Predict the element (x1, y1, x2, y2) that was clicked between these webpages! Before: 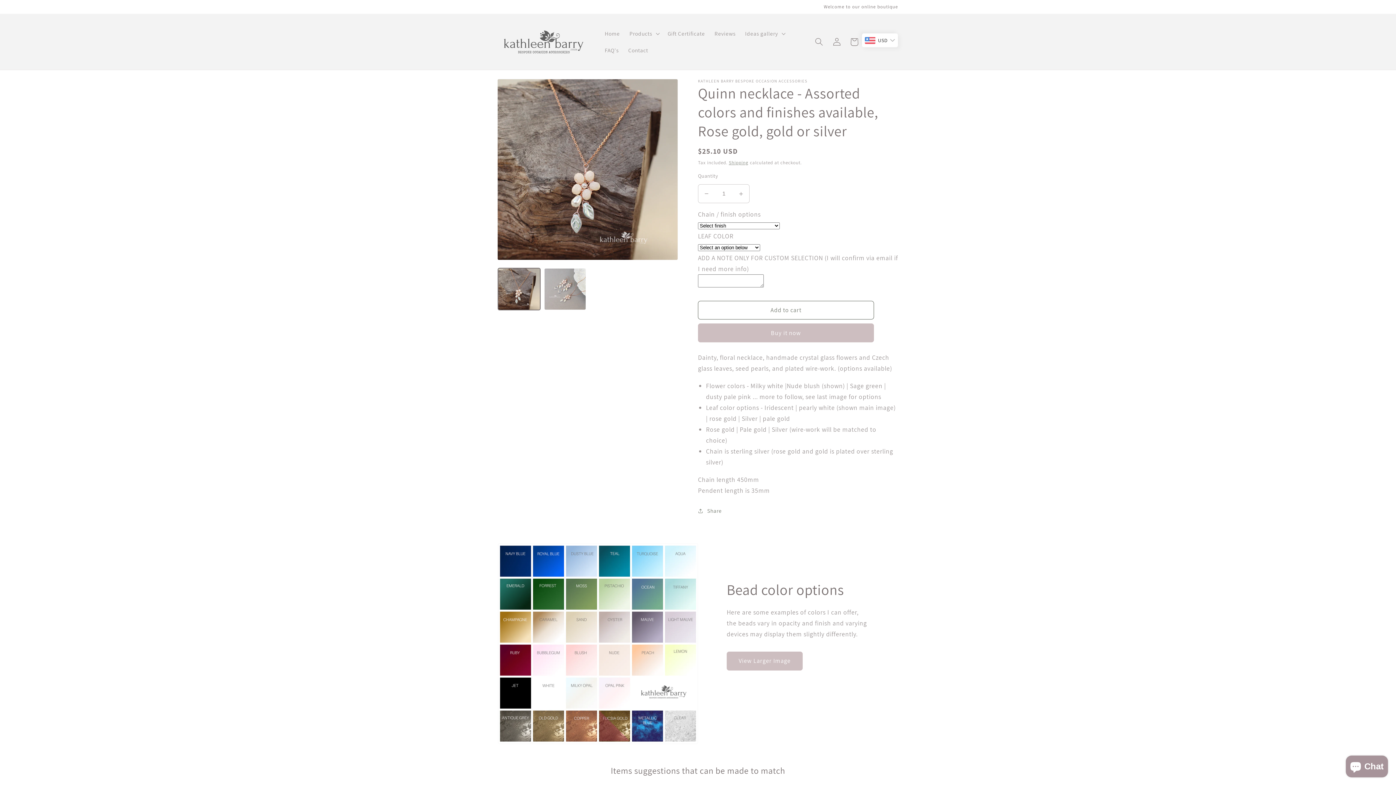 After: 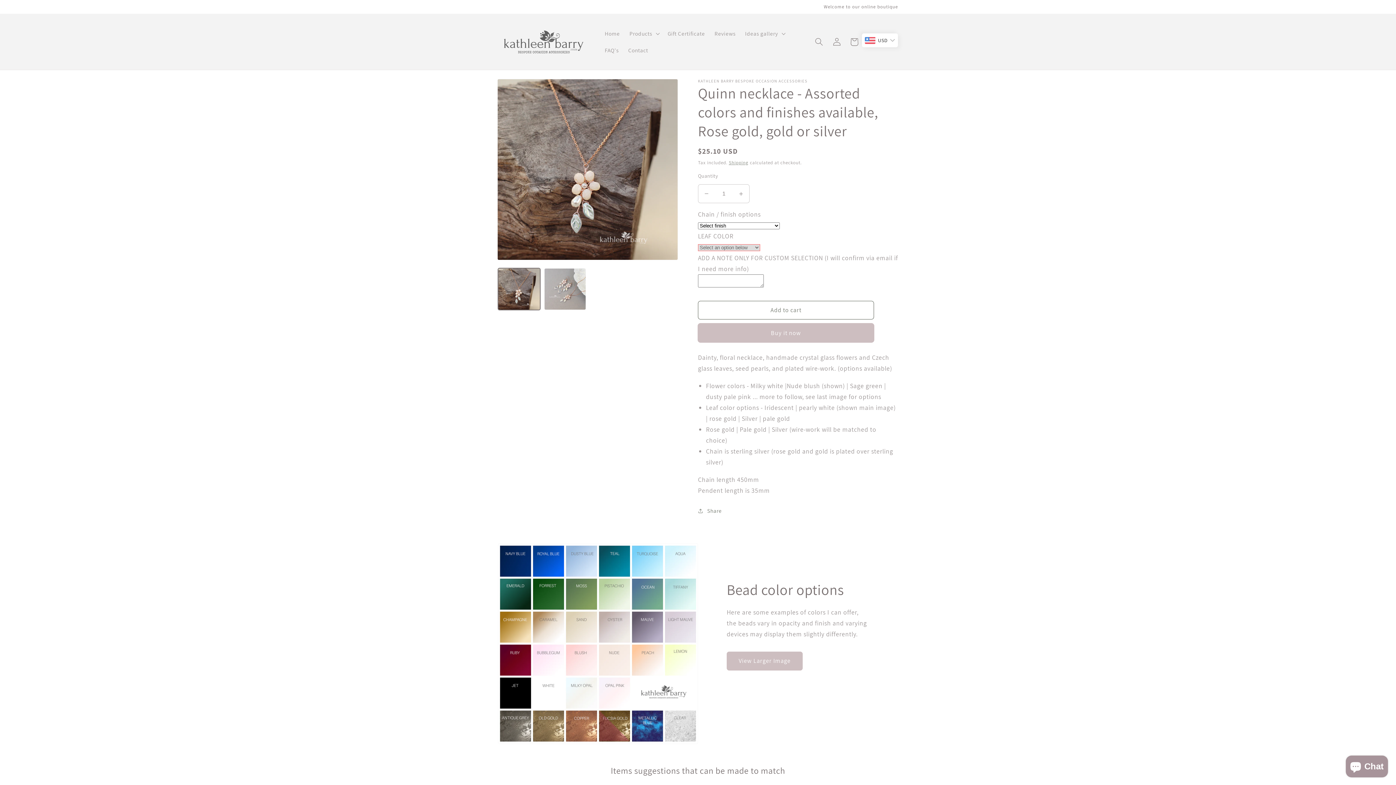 Action: bbox: (698, 323, 874, 342) label: Buy it now